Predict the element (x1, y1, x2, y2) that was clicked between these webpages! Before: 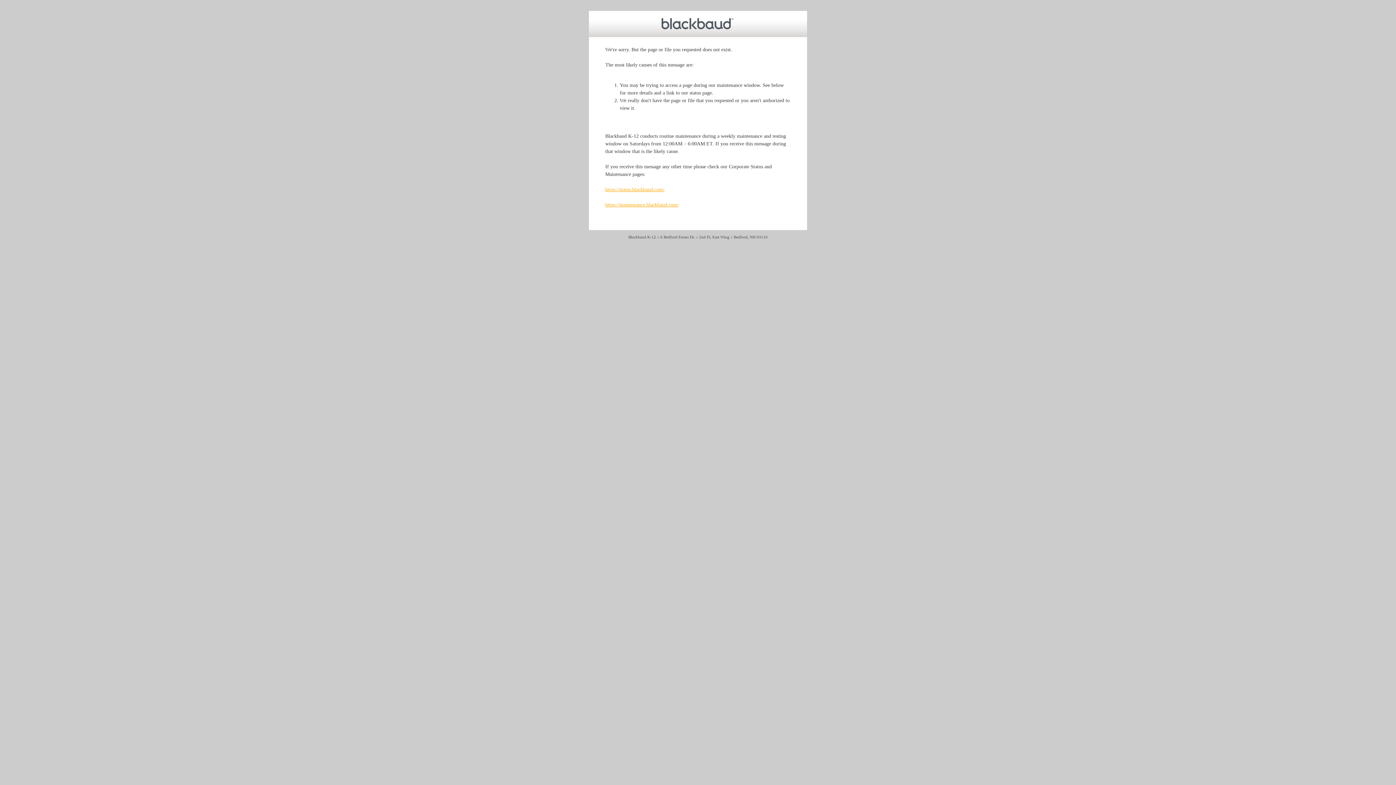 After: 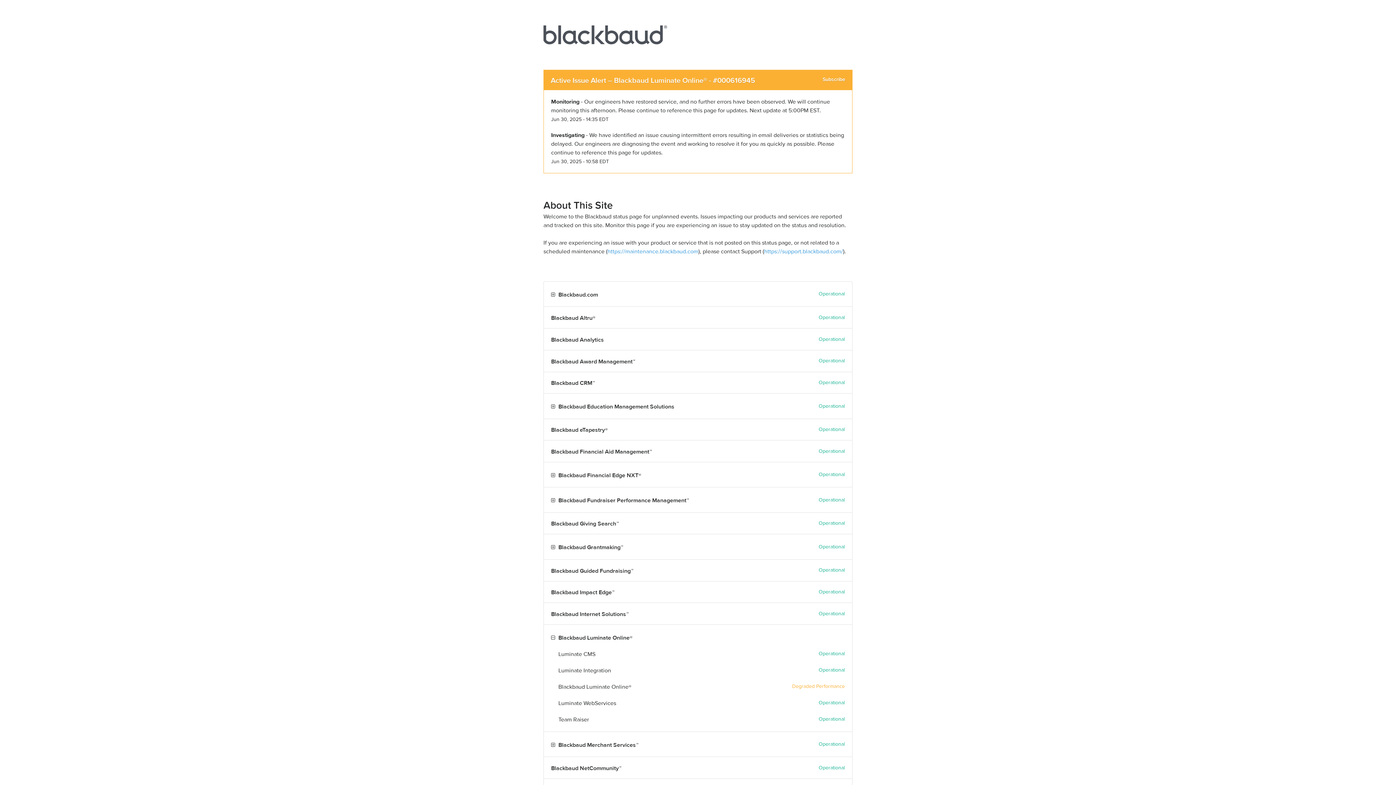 Action: bbox: (605, 186, 664, 192) label: https://status.blackbaud.com/